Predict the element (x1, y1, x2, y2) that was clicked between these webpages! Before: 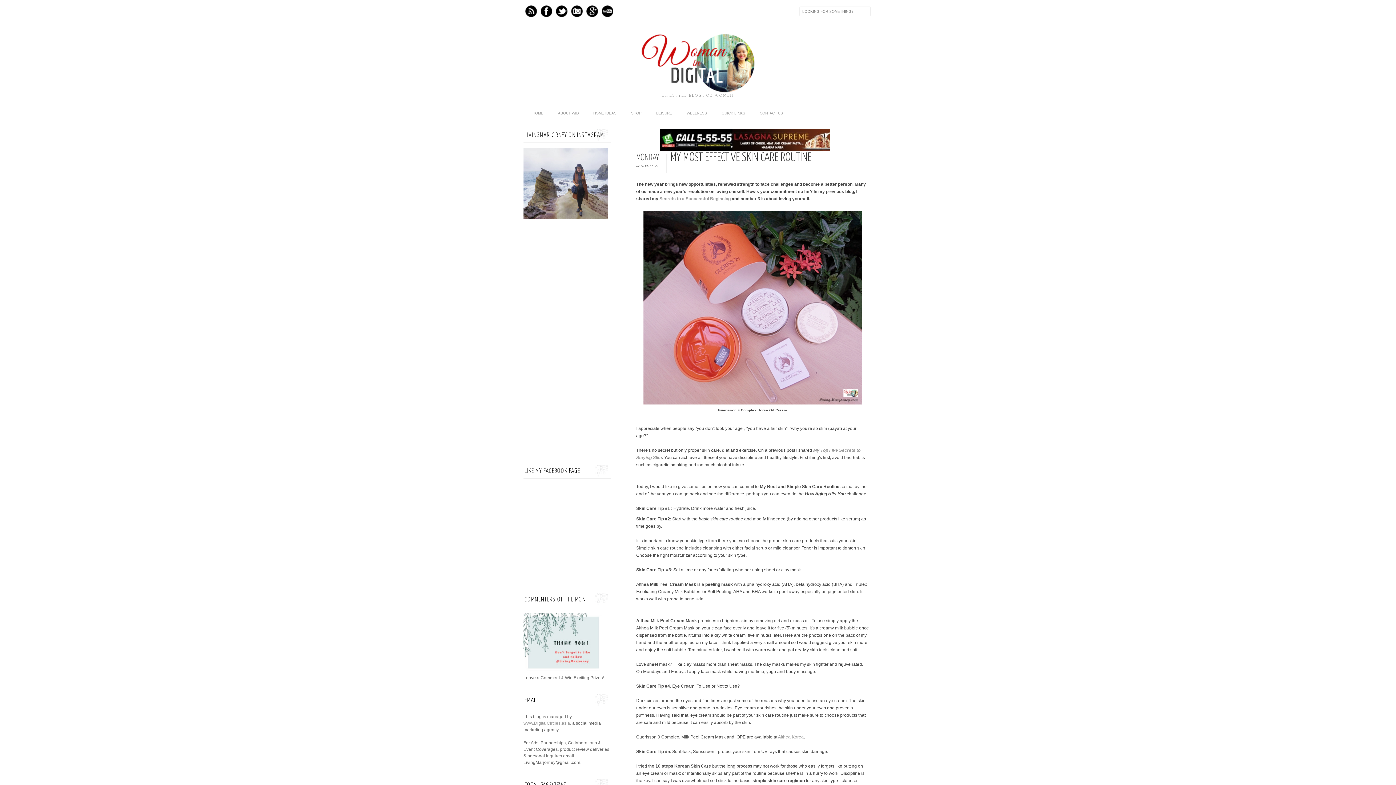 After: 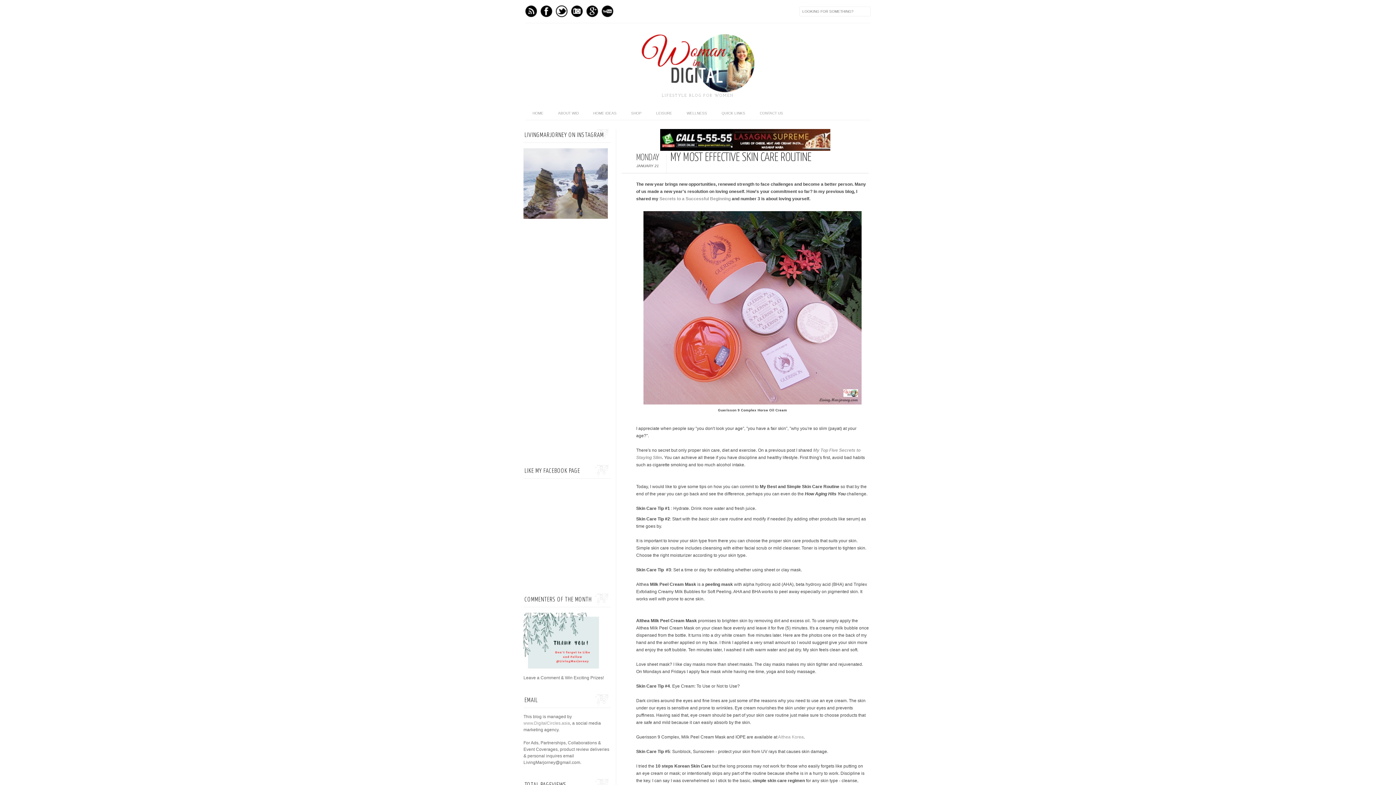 Action: bbox: (556, 5, 567, 17) label: Twitter